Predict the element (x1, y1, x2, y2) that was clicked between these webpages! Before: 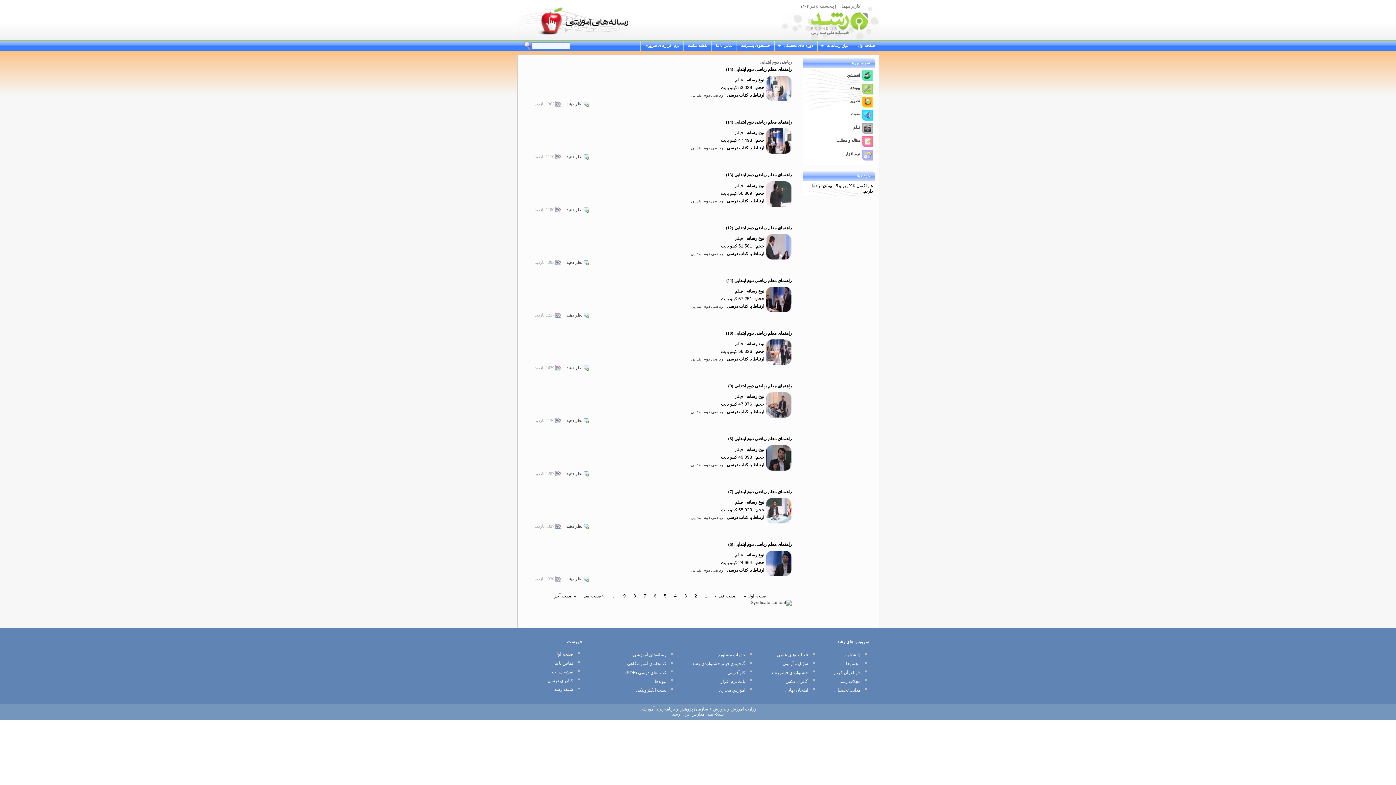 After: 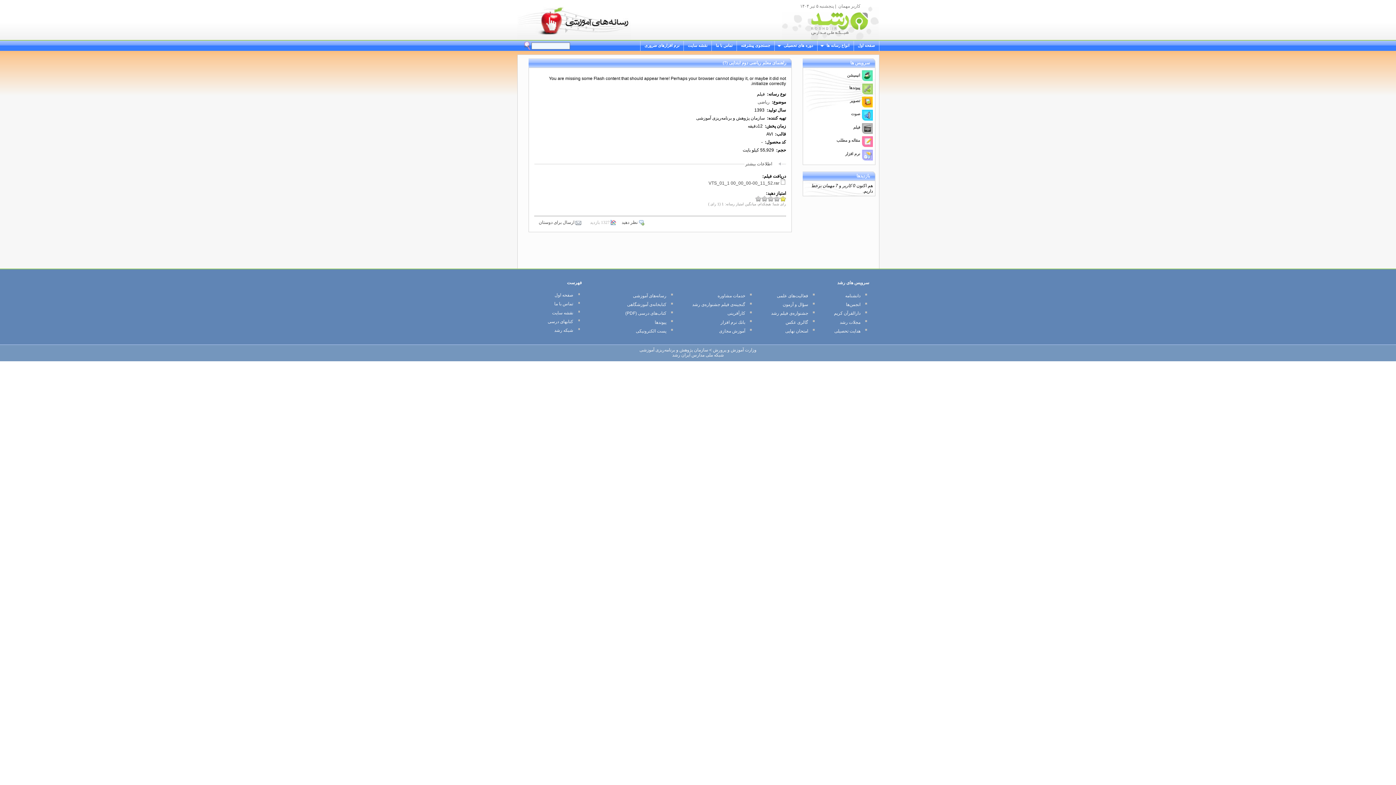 Action: bbox: (766, 519, 792, 524)